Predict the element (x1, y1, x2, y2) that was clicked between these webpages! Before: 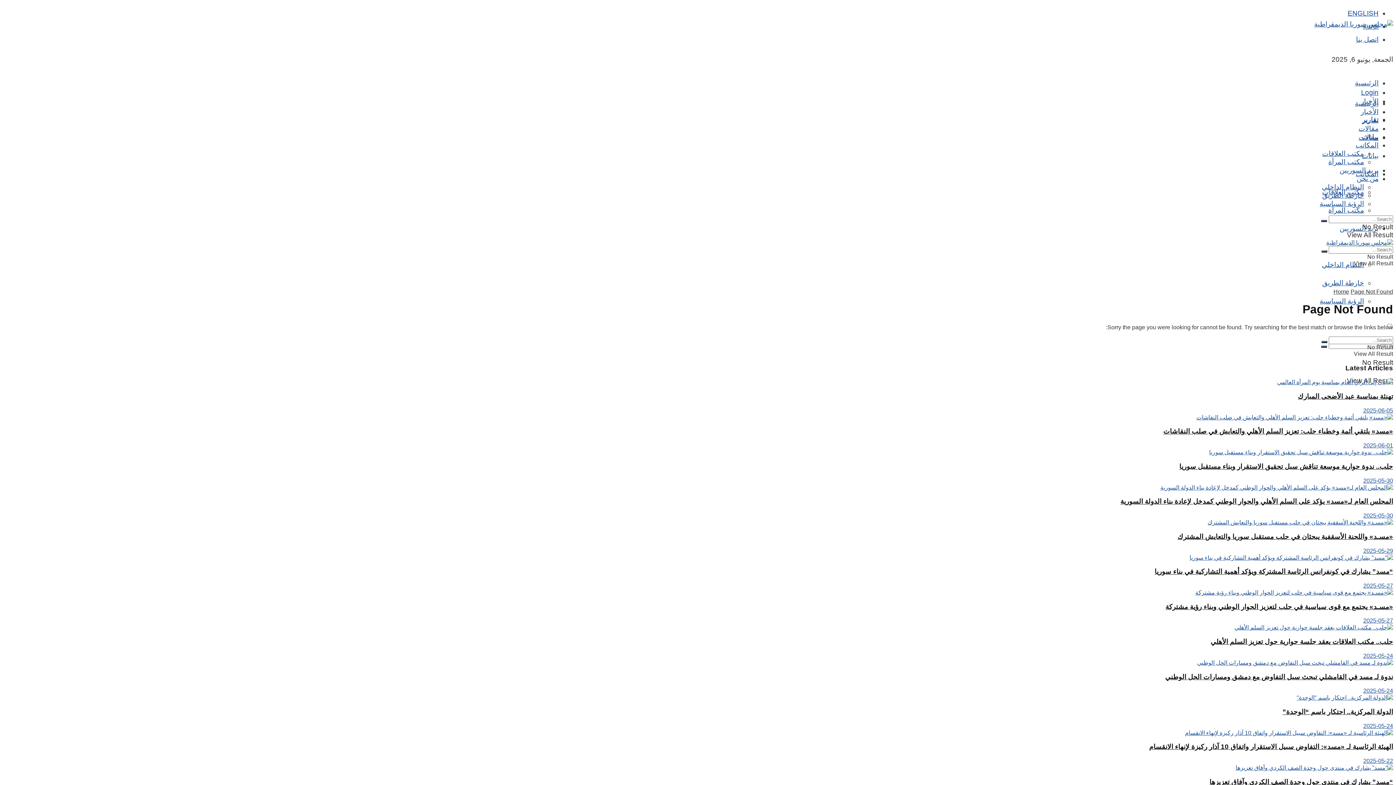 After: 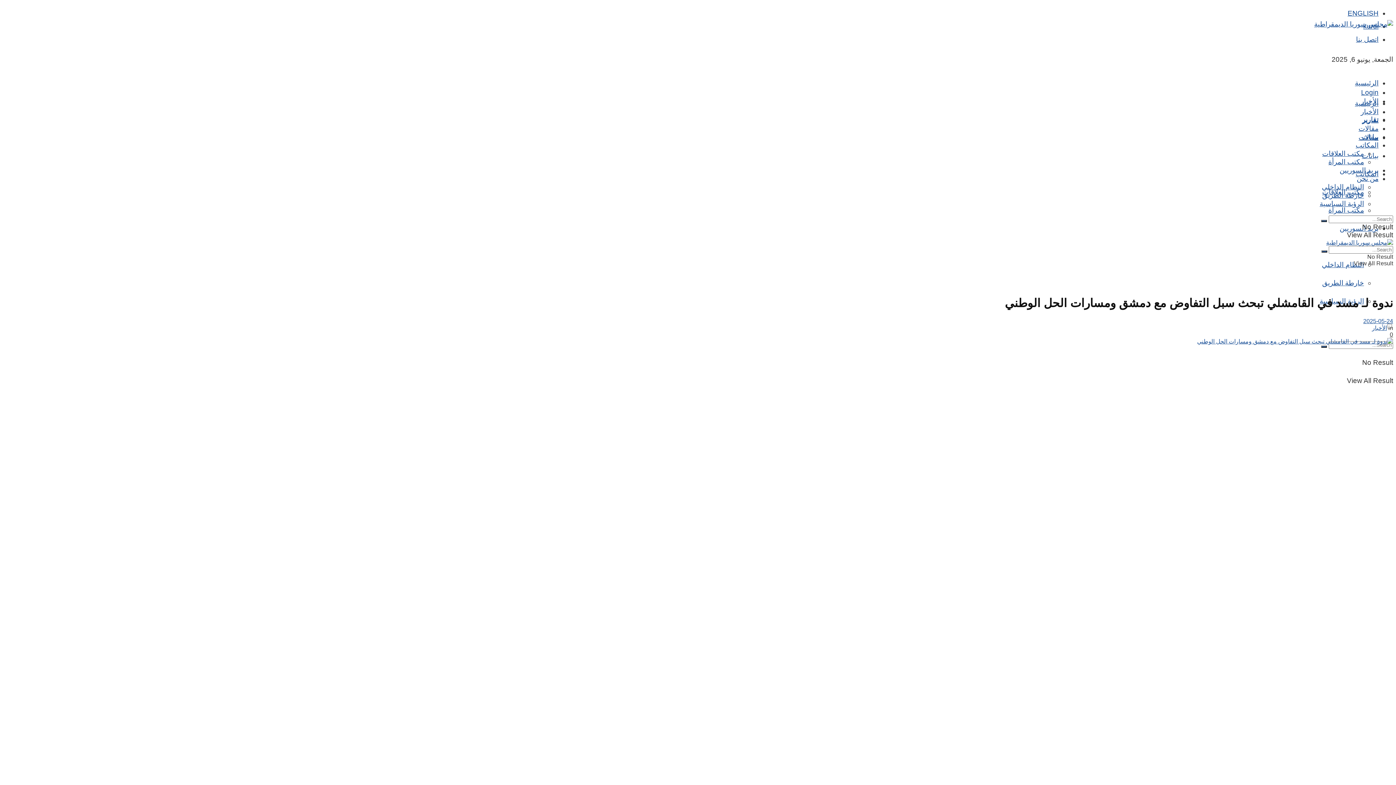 Action: bbox: (1363, 688, 1393, 694) label: 2025-05-24